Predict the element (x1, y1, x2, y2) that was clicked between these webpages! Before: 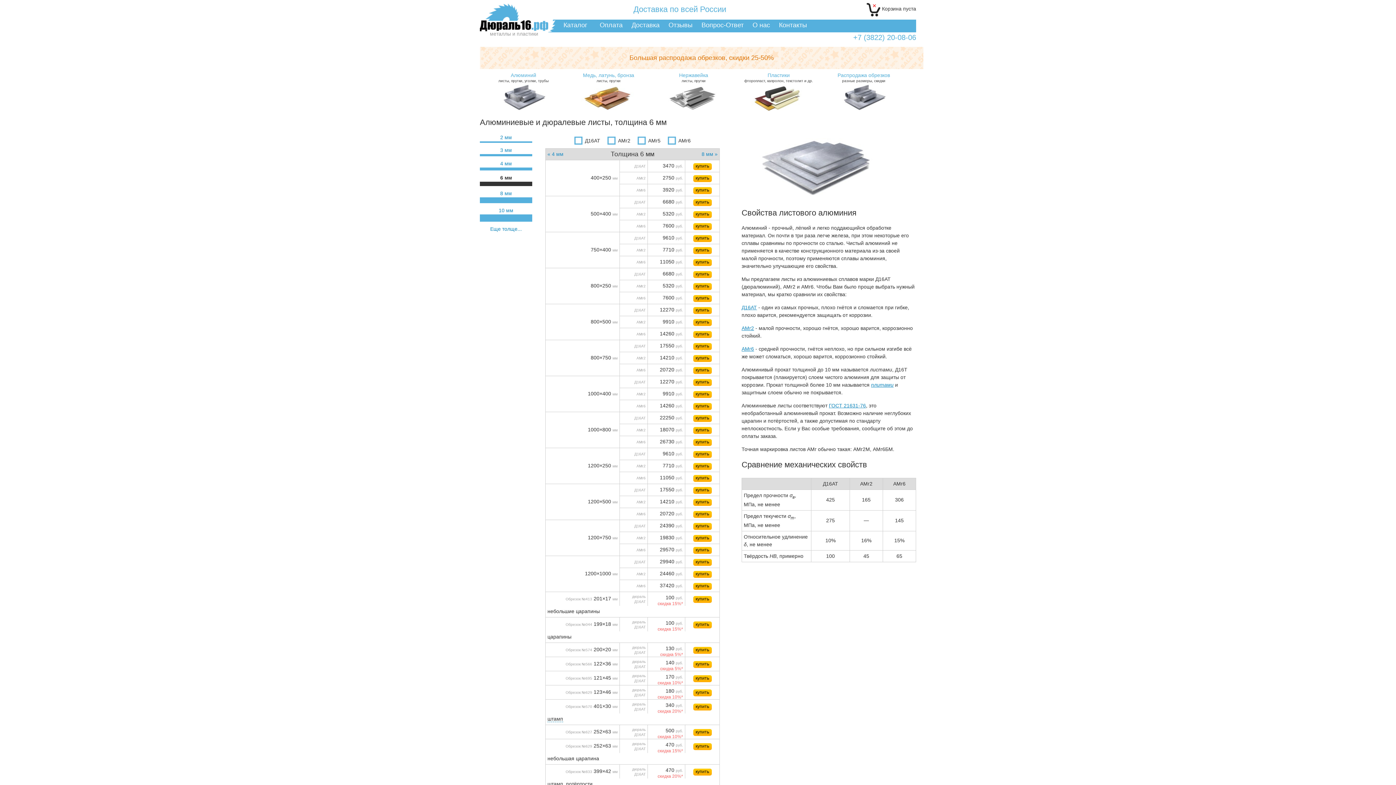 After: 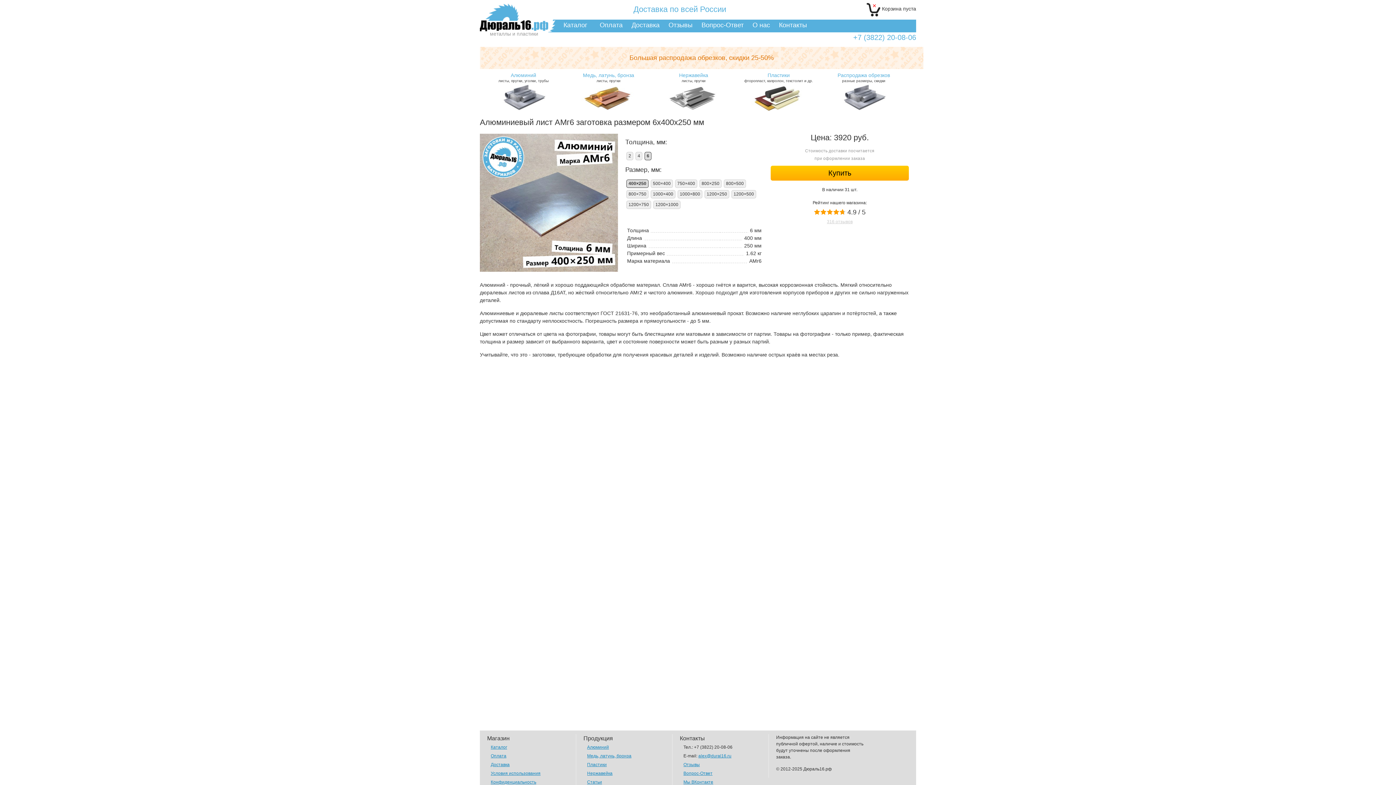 Action: bbox: (636, 188, 645, 192) label: АМг6